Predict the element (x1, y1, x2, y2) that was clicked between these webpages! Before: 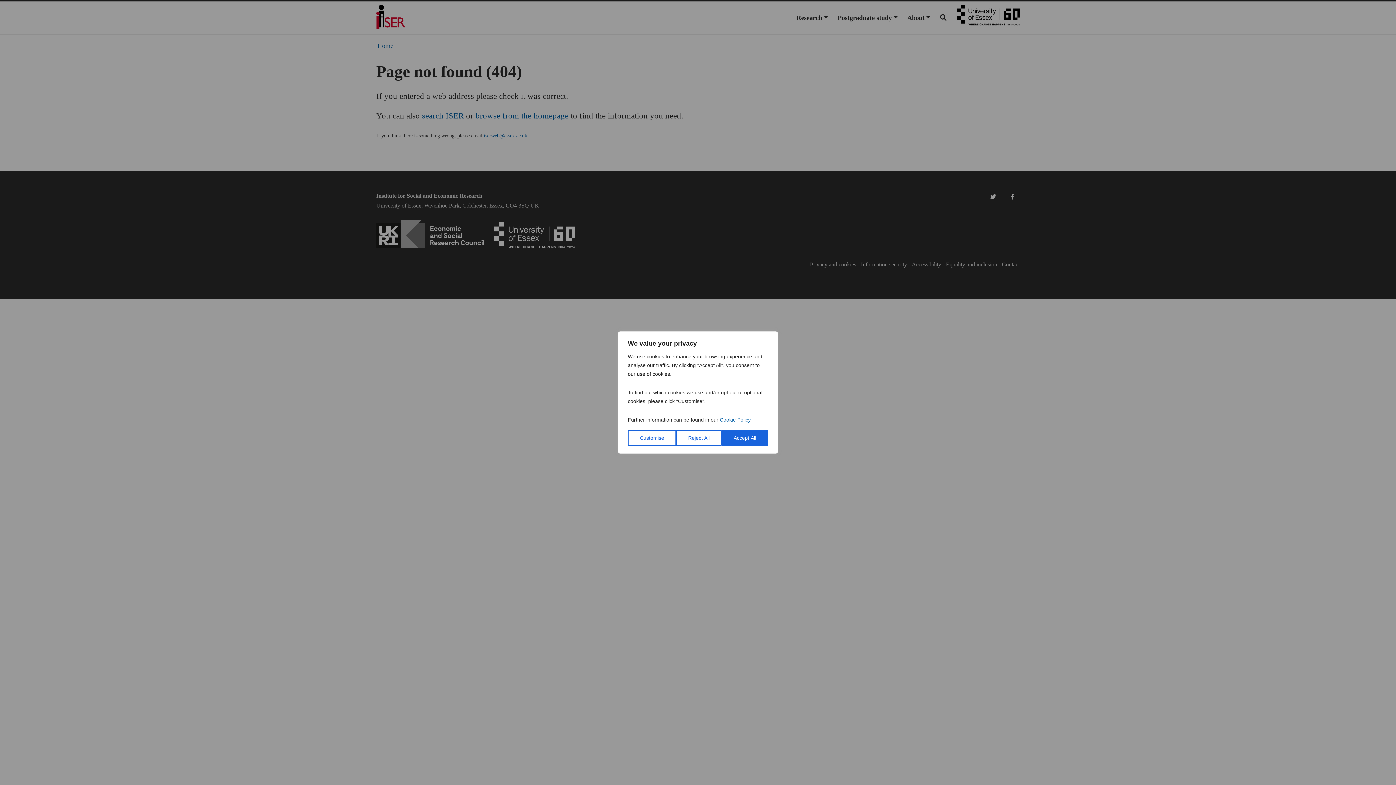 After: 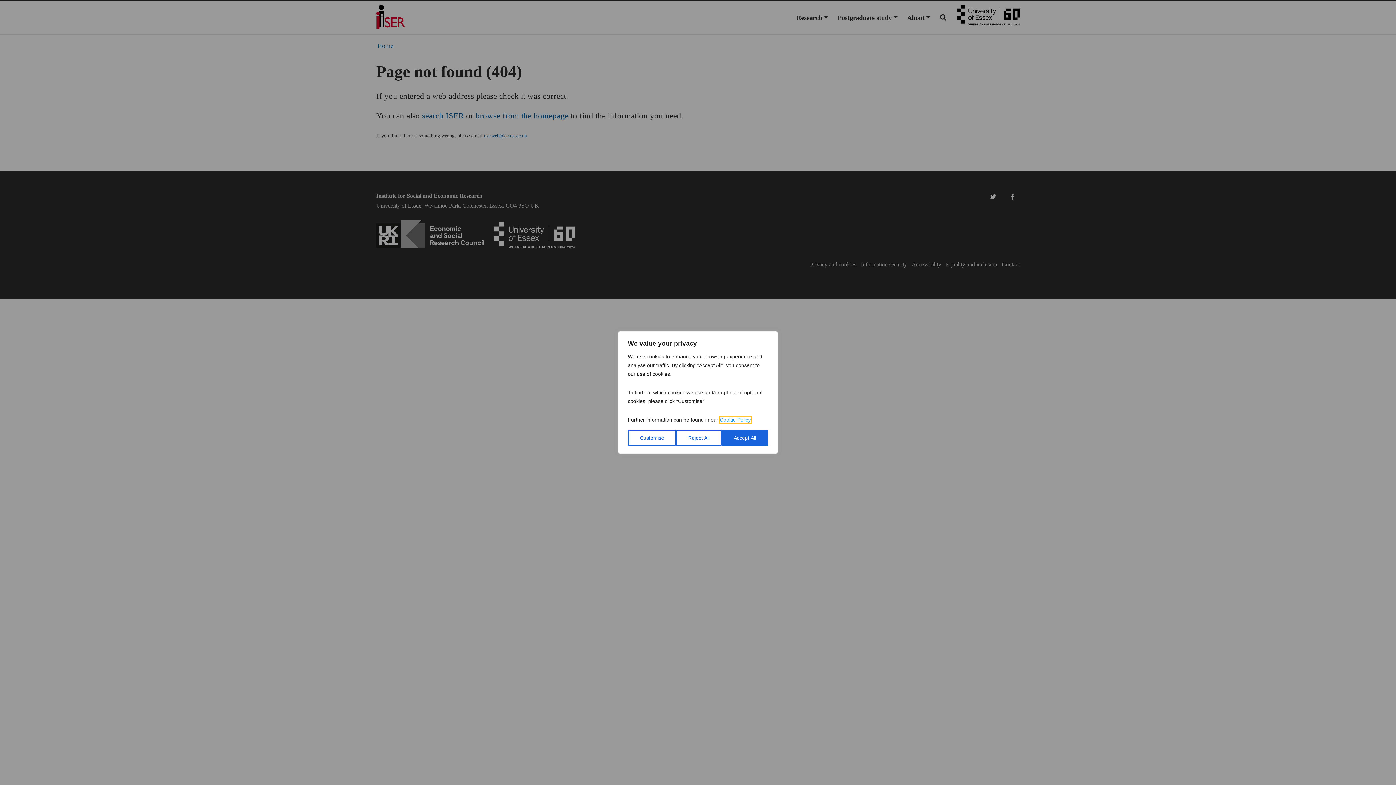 Action: label: Cookie Policy bbox: (720, 417, 750, 422)